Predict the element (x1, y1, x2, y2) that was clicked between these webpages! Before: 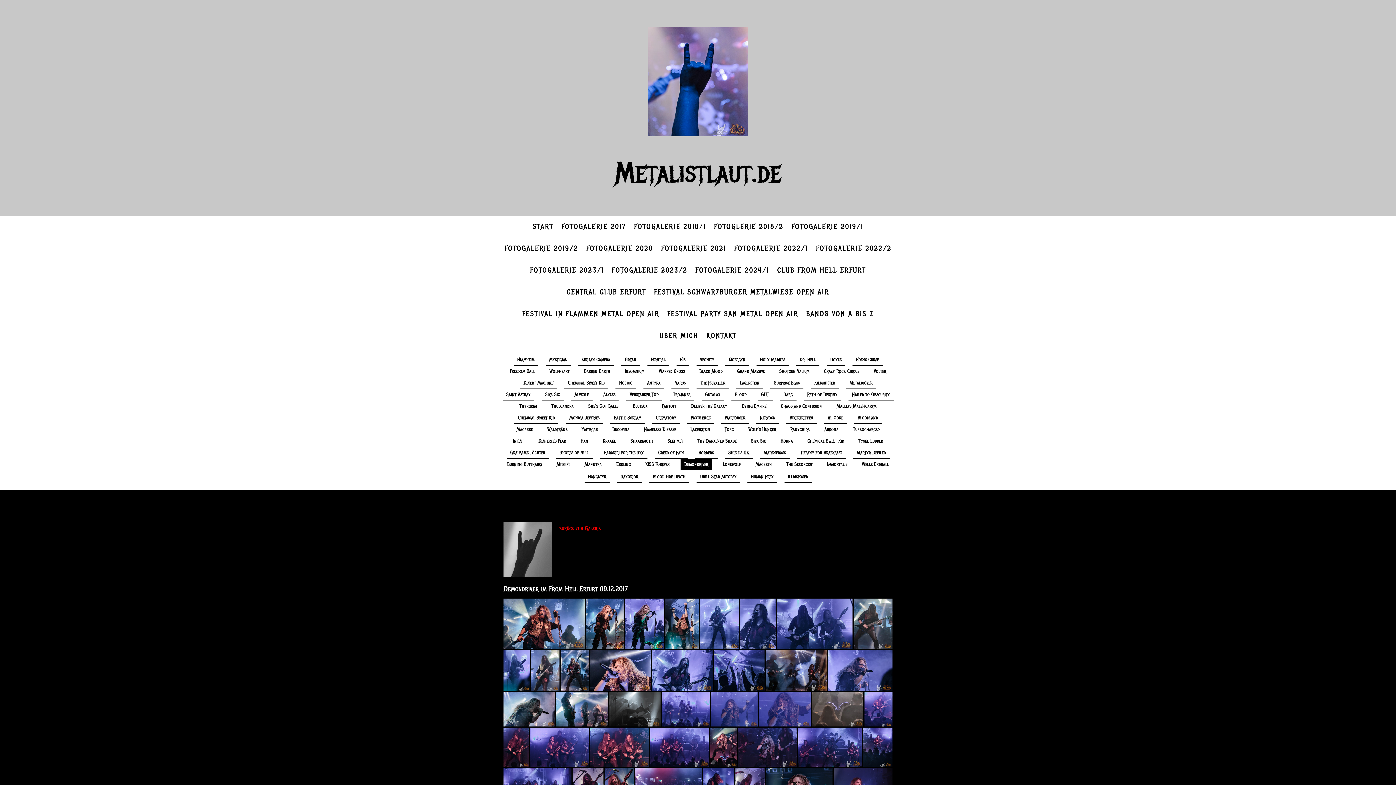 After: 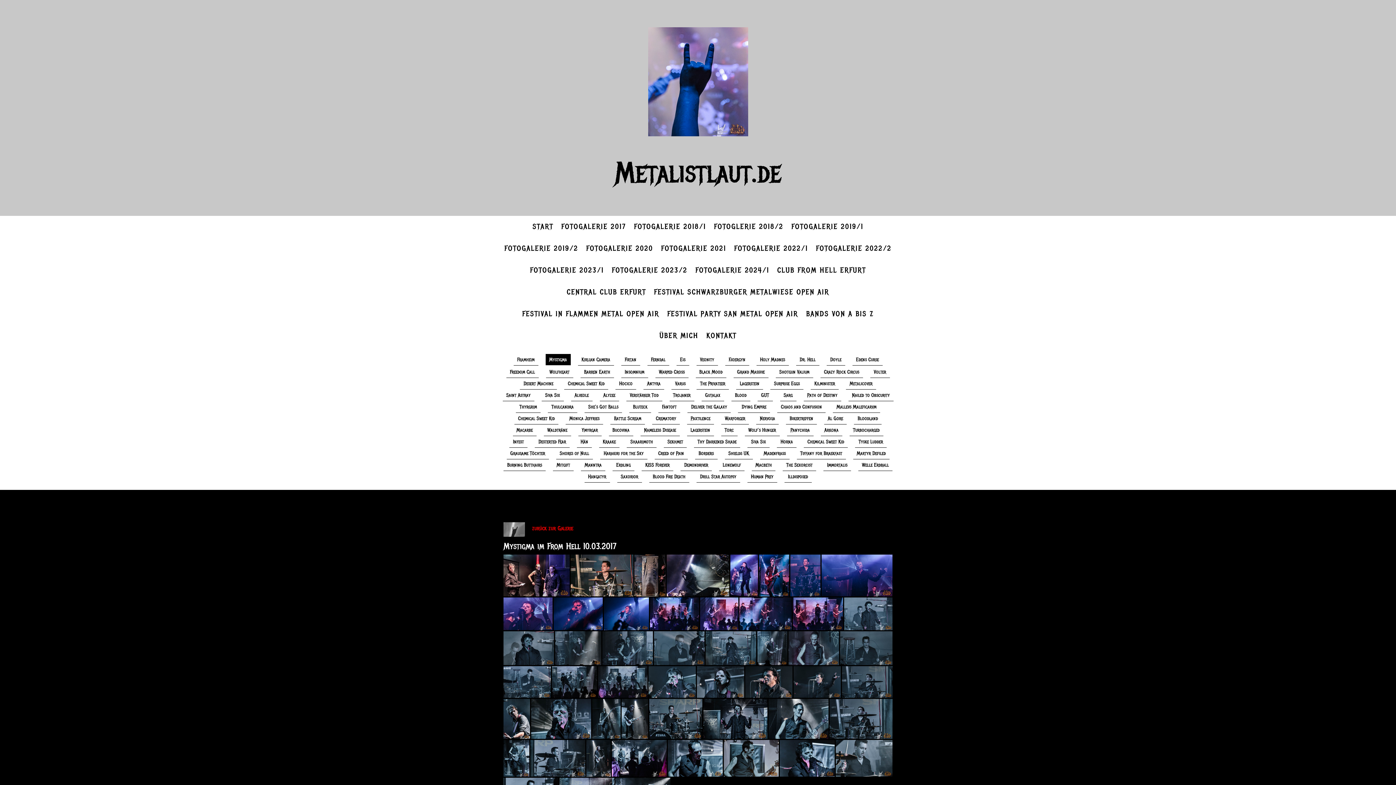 Action: bbox: (545, 354, 570, 365) label: Mystigma